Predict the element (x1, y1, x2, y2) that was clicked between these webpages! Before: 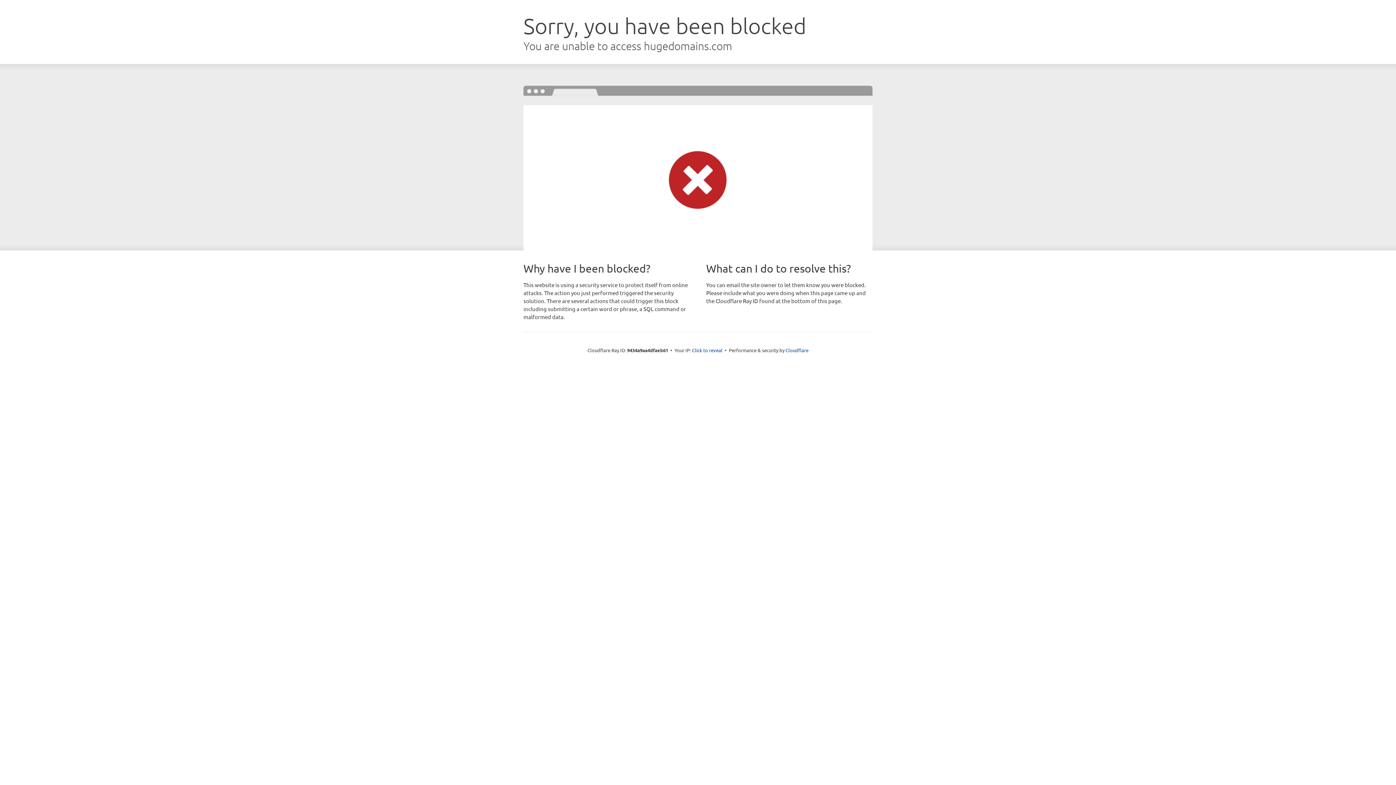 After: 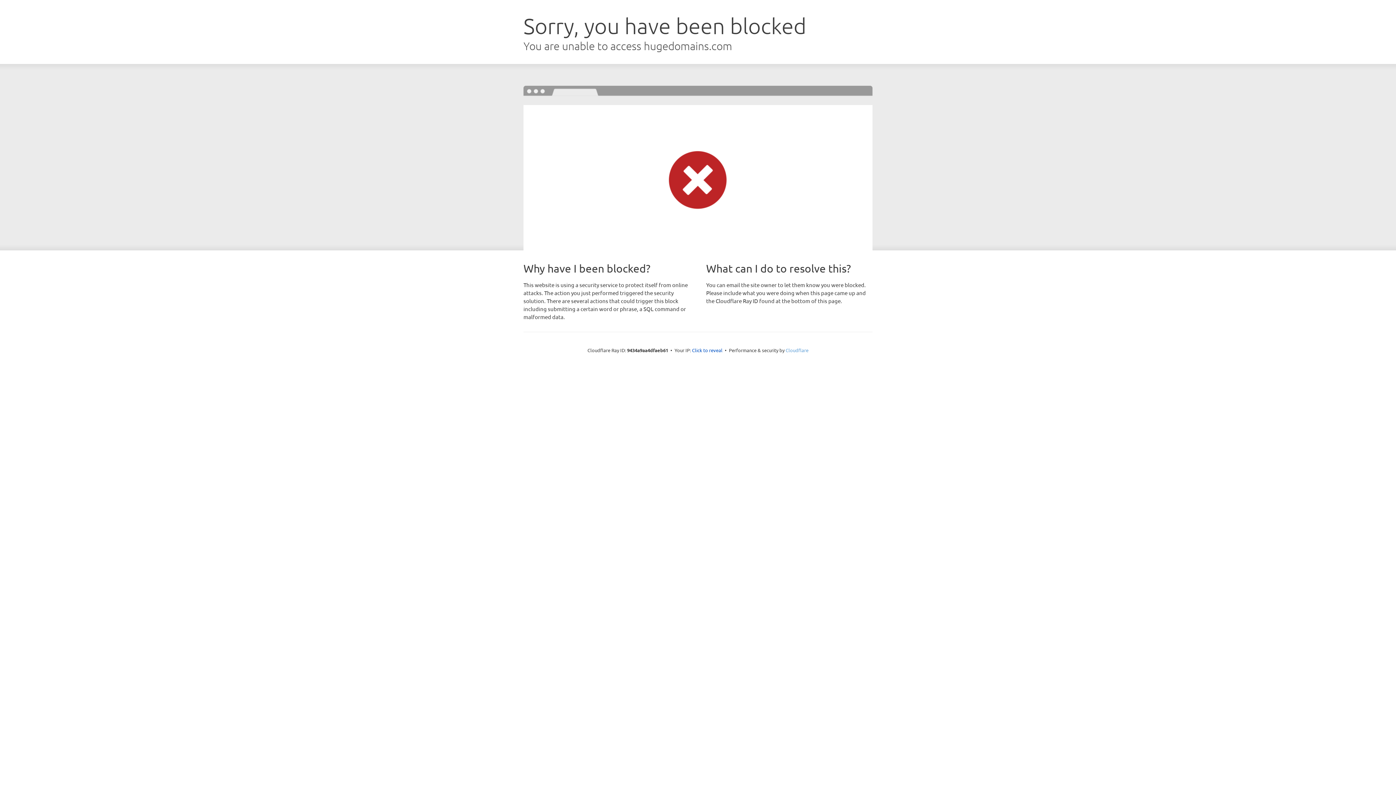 Action: label: Cloudflare bbox: (785, 347, 808, 353)